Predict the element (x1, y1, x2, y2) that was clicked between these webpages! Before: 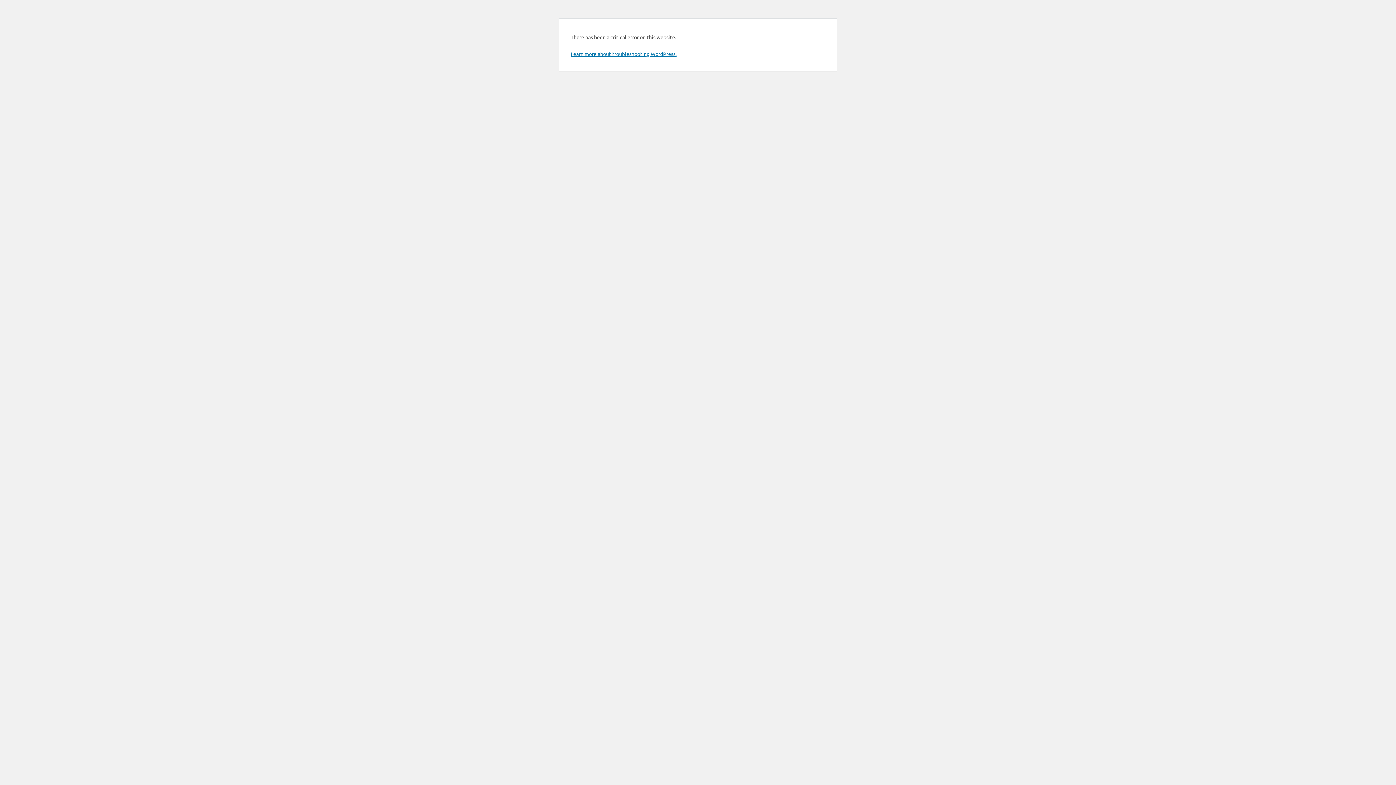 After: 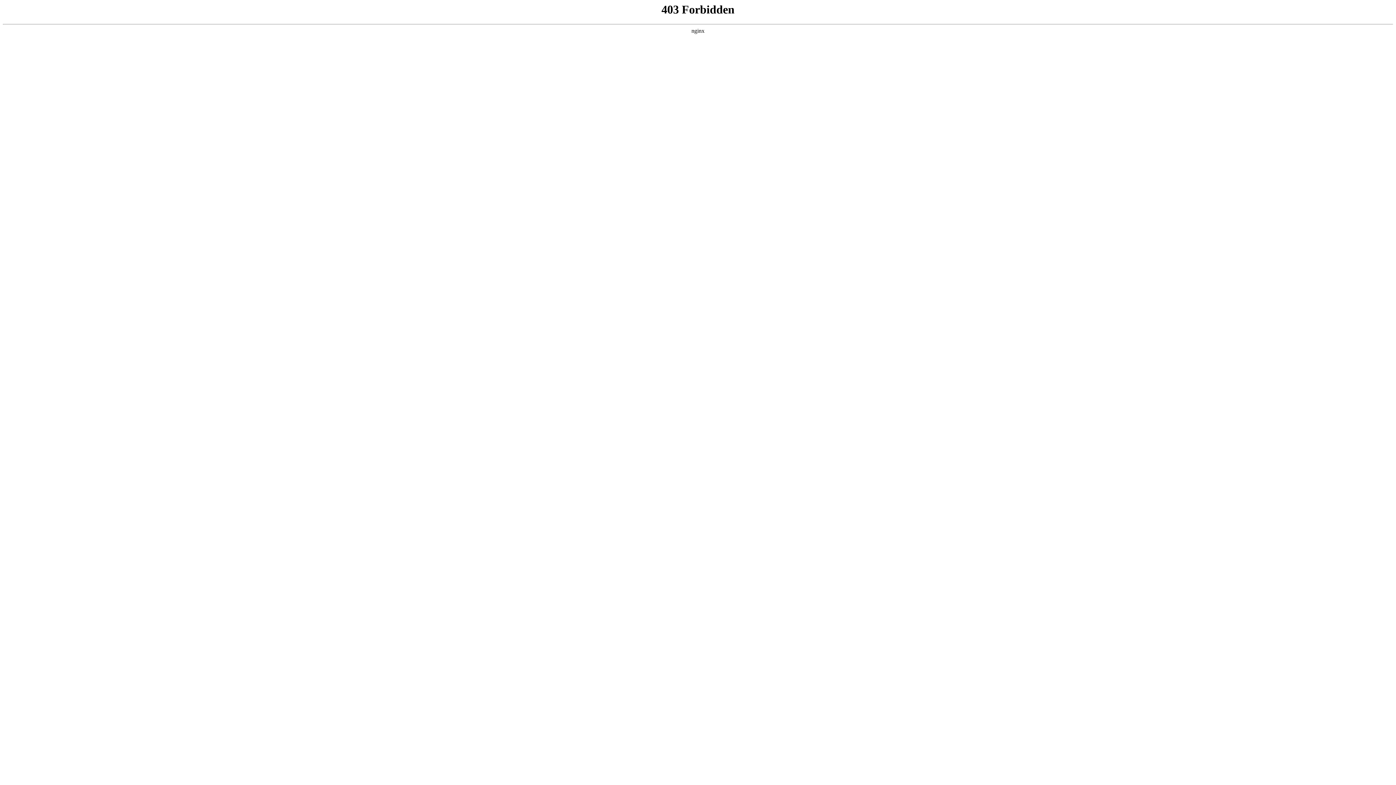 Action: bbox: (570, 50, 676, 57) label: Learn more about troubleshooting WordPress.